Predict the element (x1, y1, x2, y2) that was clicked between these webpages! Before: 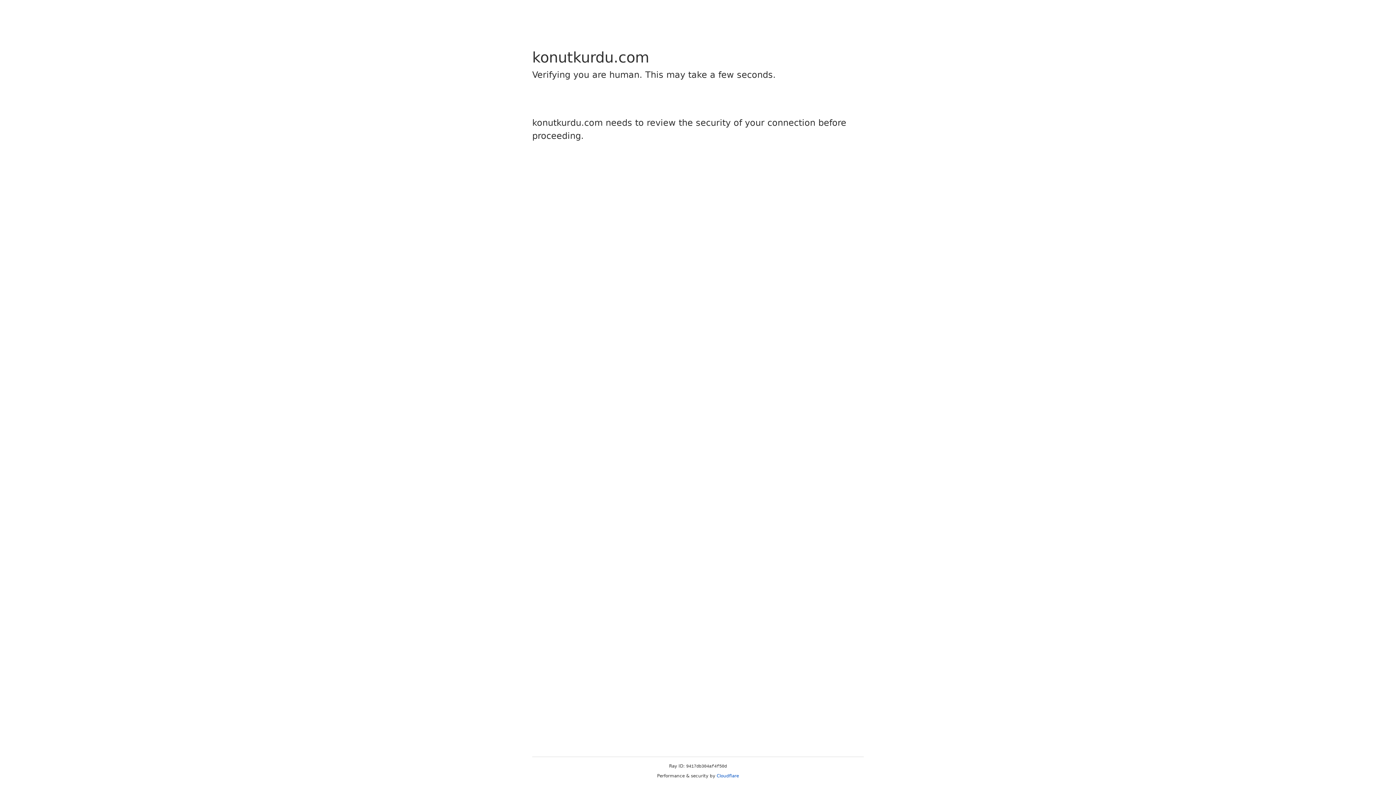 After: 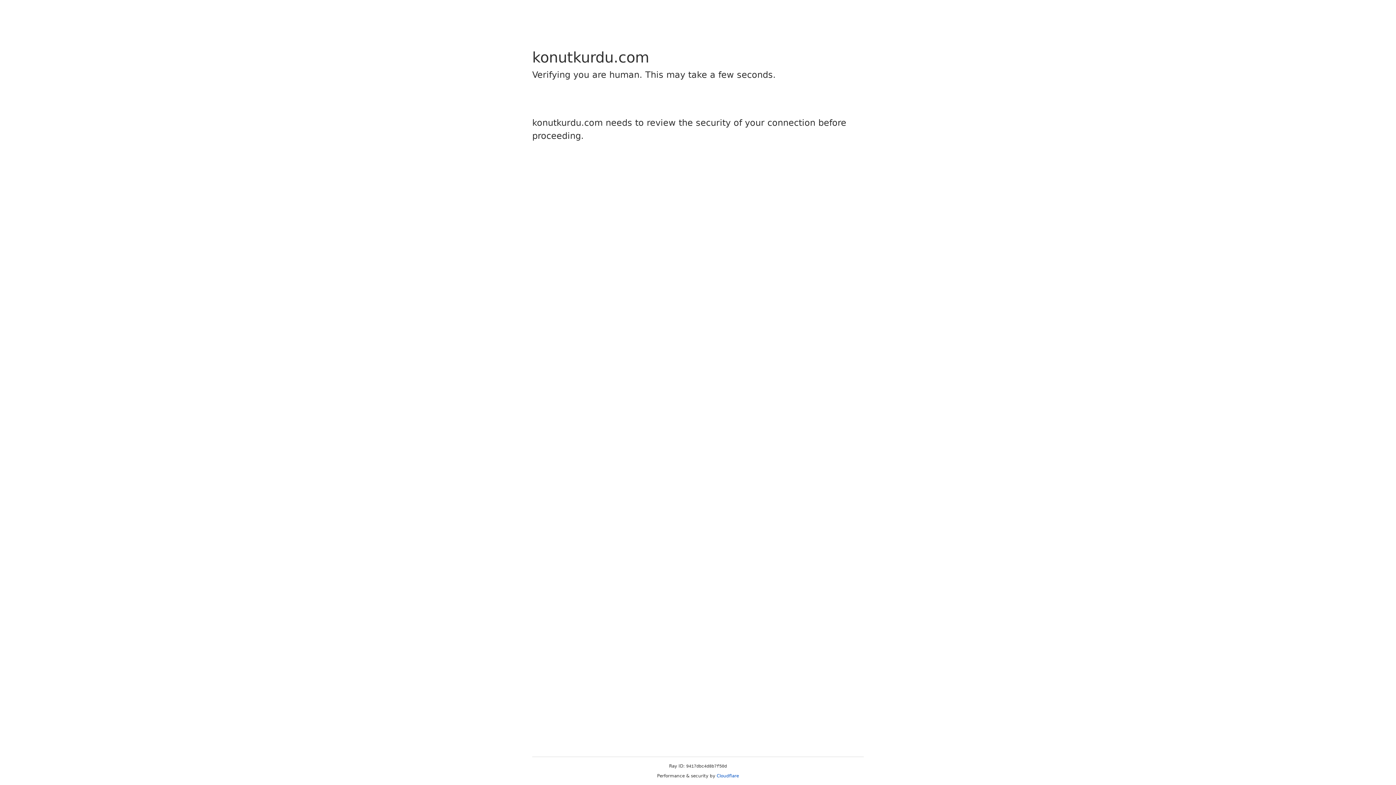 Action: bbox: (716, 773, 739, 778) label: Cloudflare